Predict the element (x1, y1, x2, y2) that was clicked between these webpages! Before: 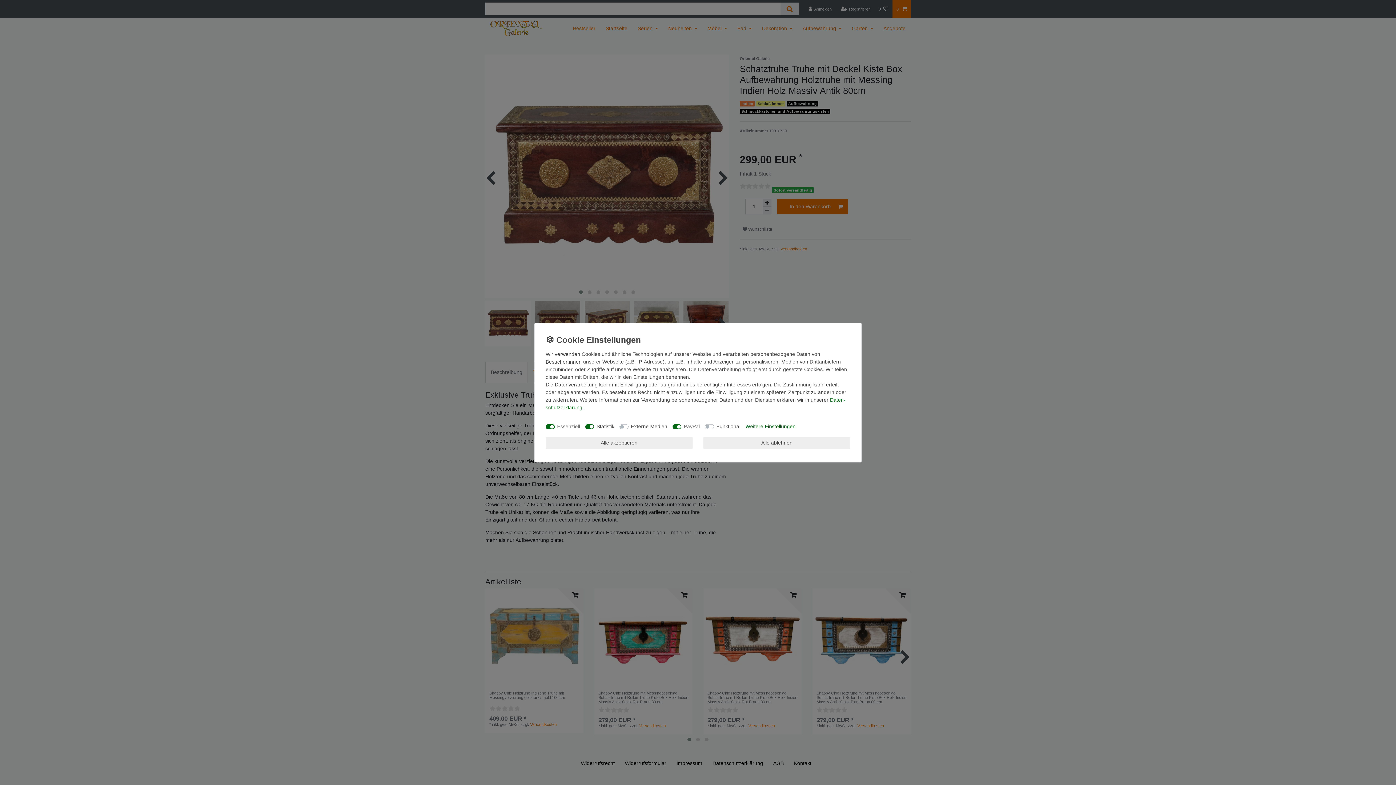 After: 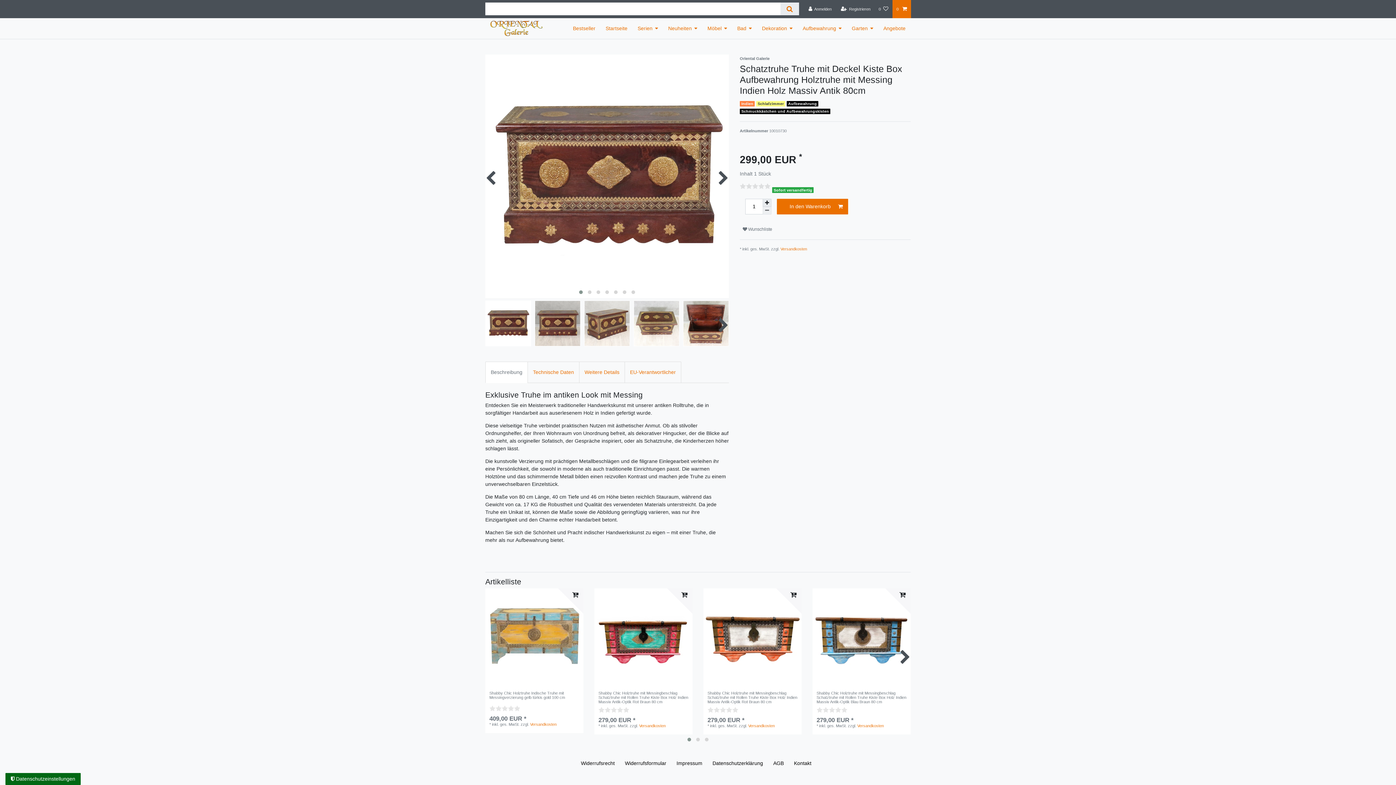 Action: label: Alle akzeptieren bbox: (545, 437, 692, 449)